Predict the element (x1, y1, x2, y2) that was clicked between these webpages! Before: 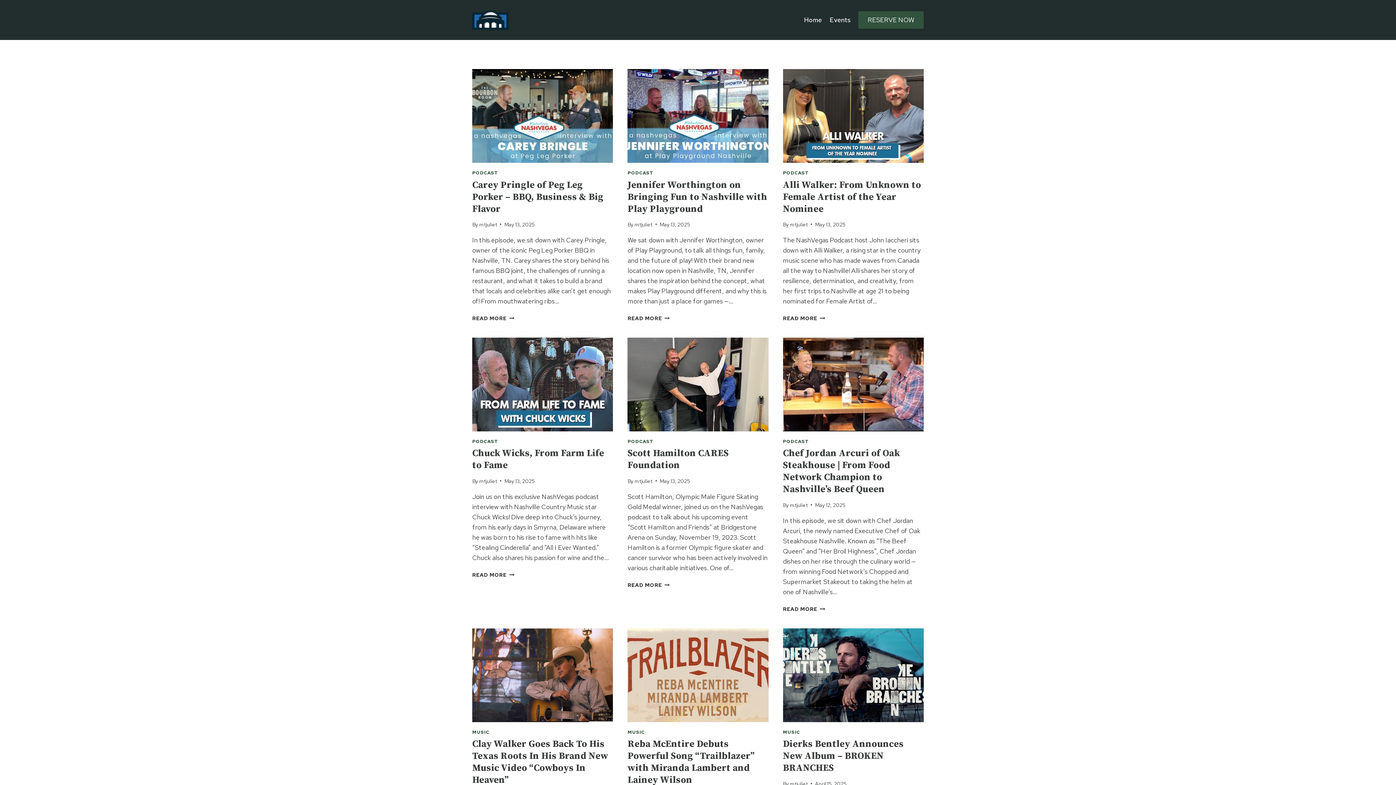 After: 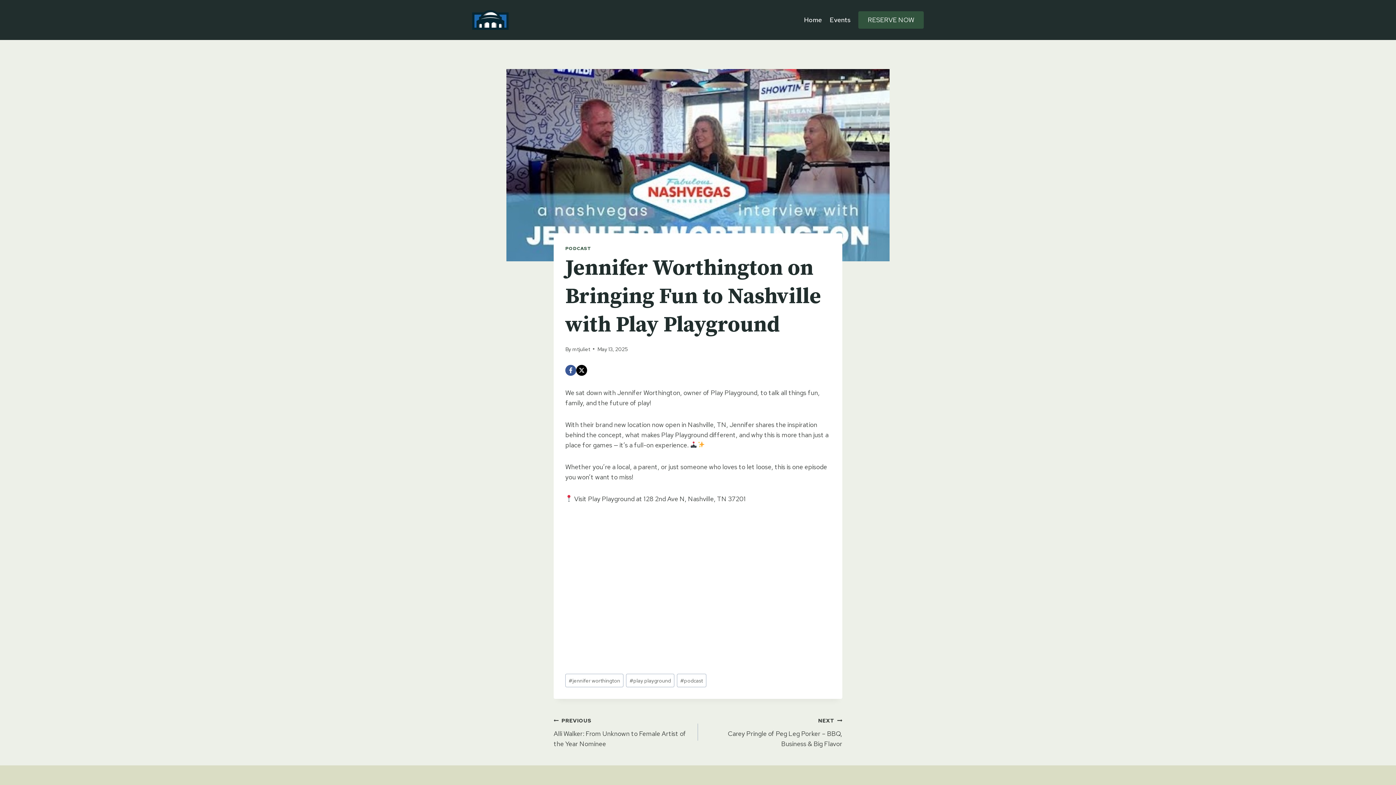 Action: bbox: (627, 179, 767, 215) label: Jennifer Worthington on Bringing Fun to Nashville with Play Playground